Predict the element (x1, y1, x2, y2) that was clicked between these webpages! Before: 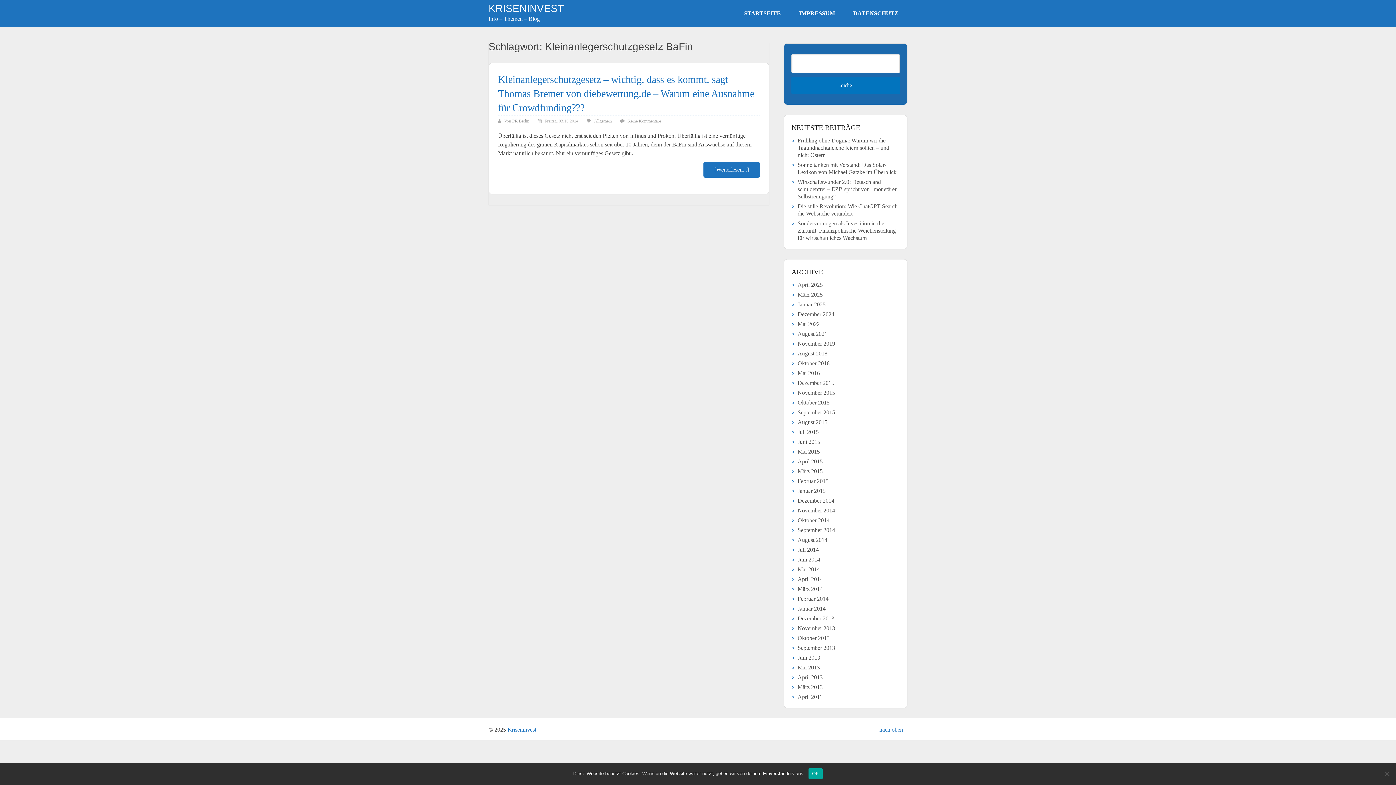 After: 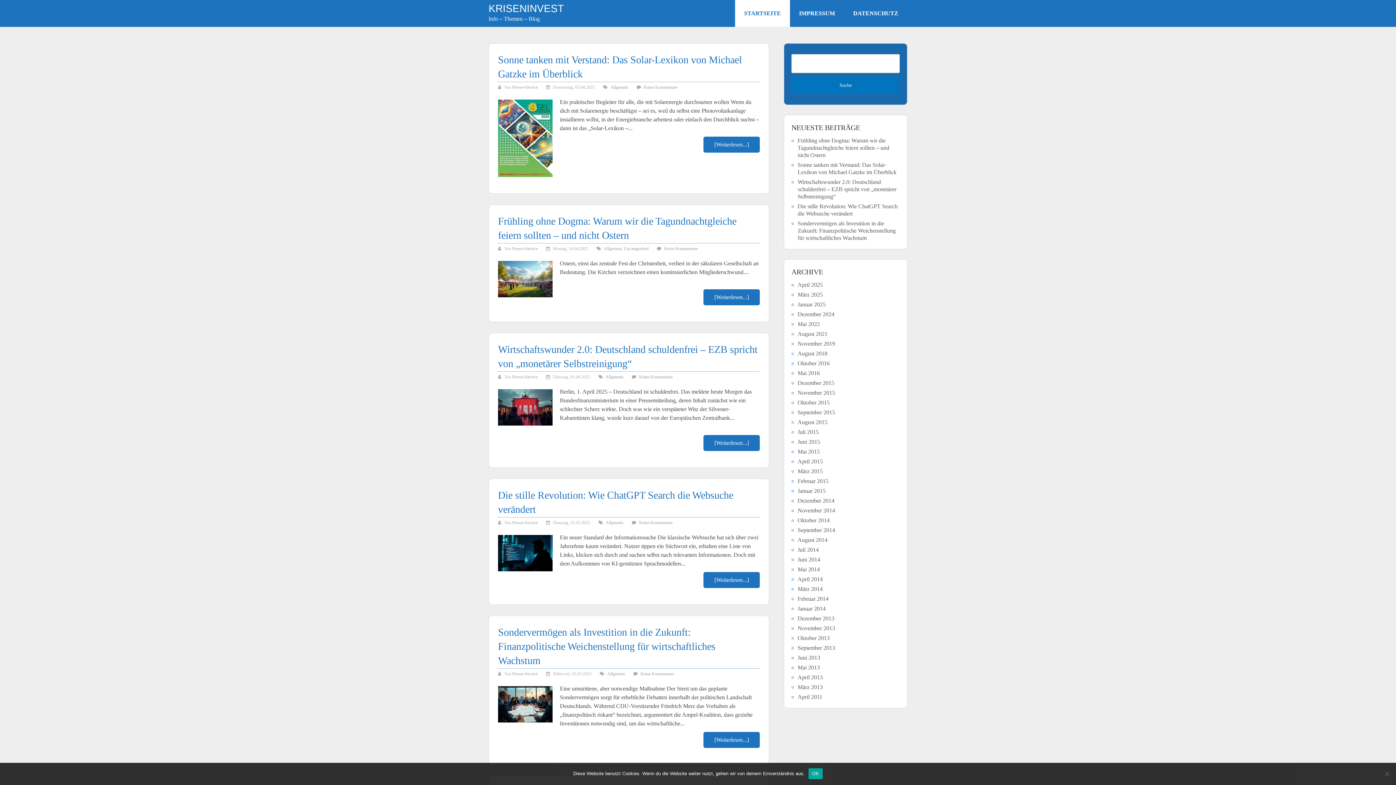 Action: bbox: (488, 3, 564, 13) label: KRISENINVEST